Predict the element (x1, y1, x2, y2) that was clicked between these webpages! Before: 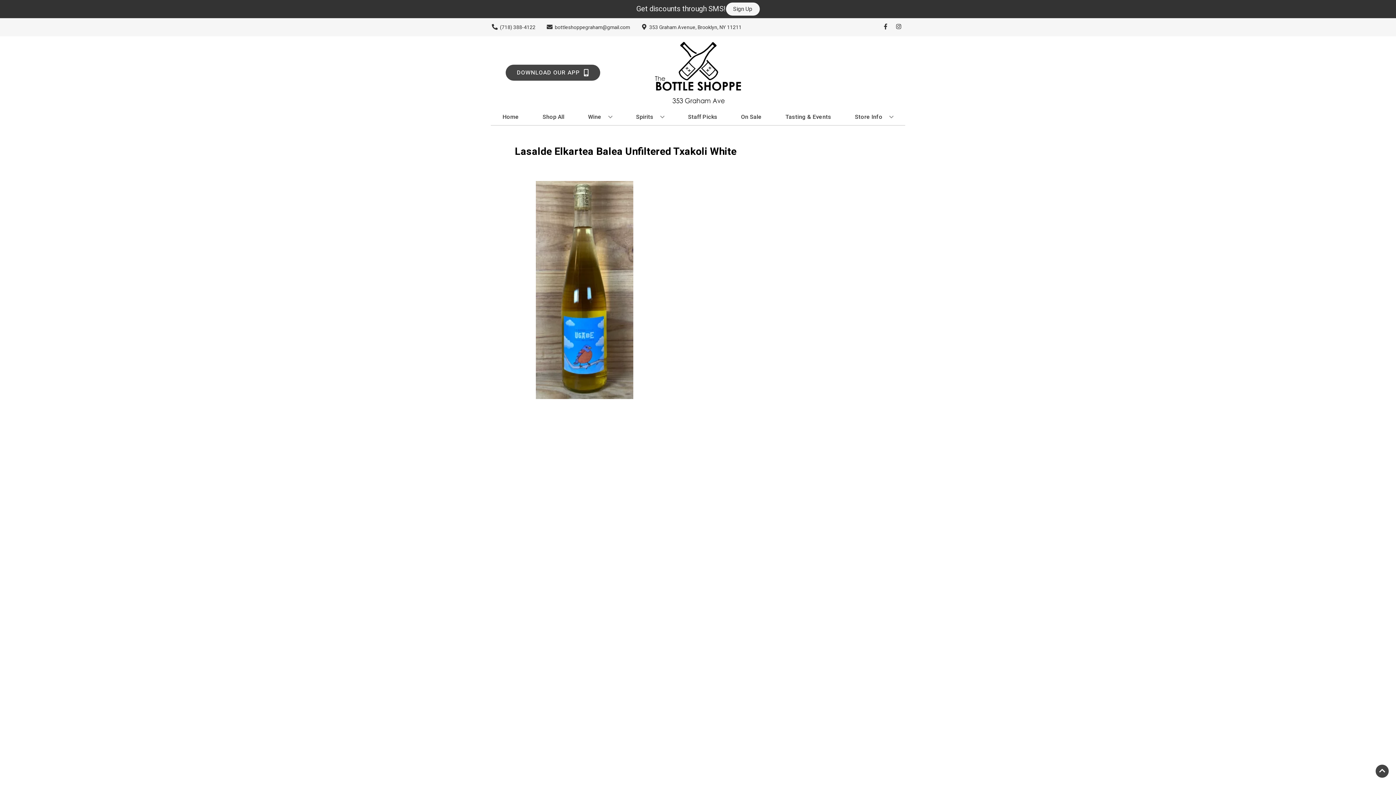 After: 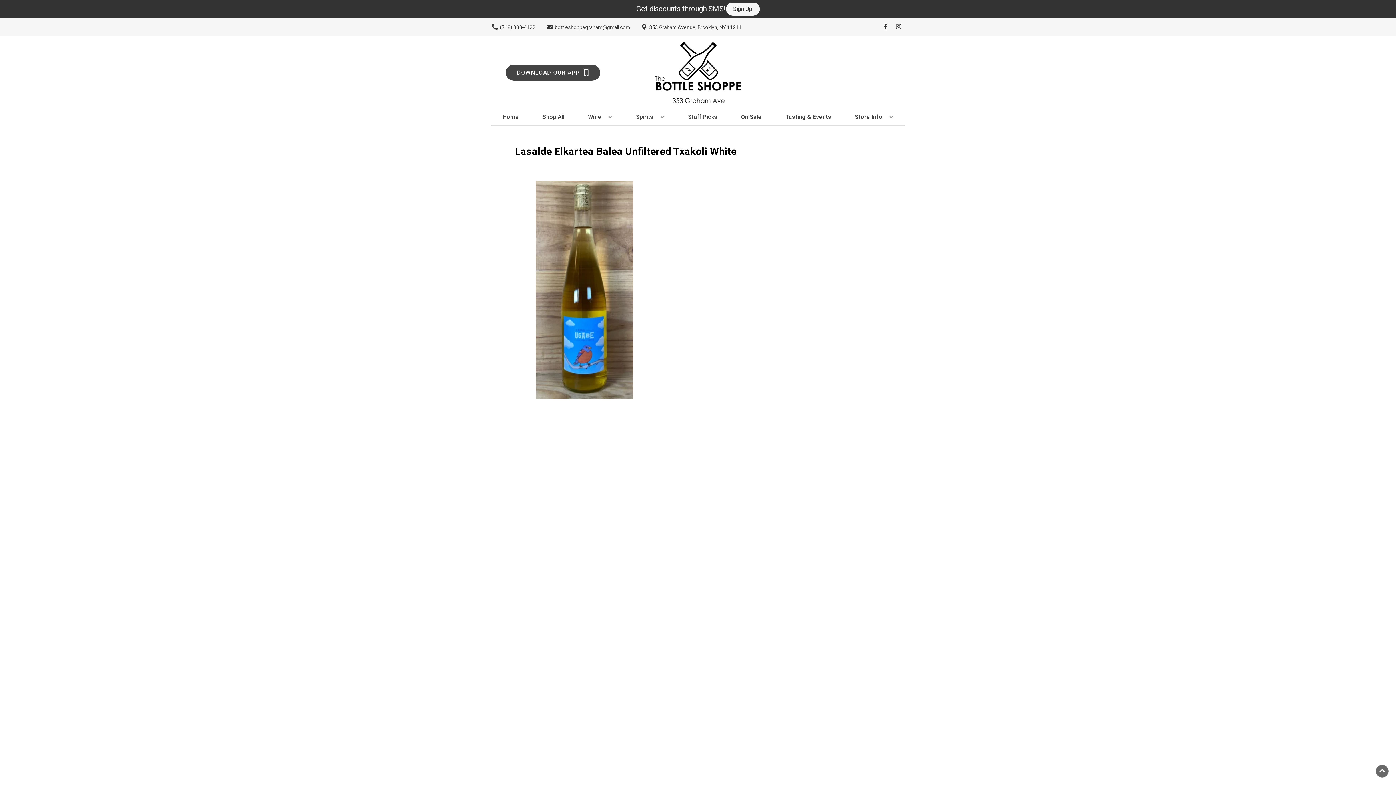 Action: label: Go to top bbox: (1376, 765, 1389, 778)